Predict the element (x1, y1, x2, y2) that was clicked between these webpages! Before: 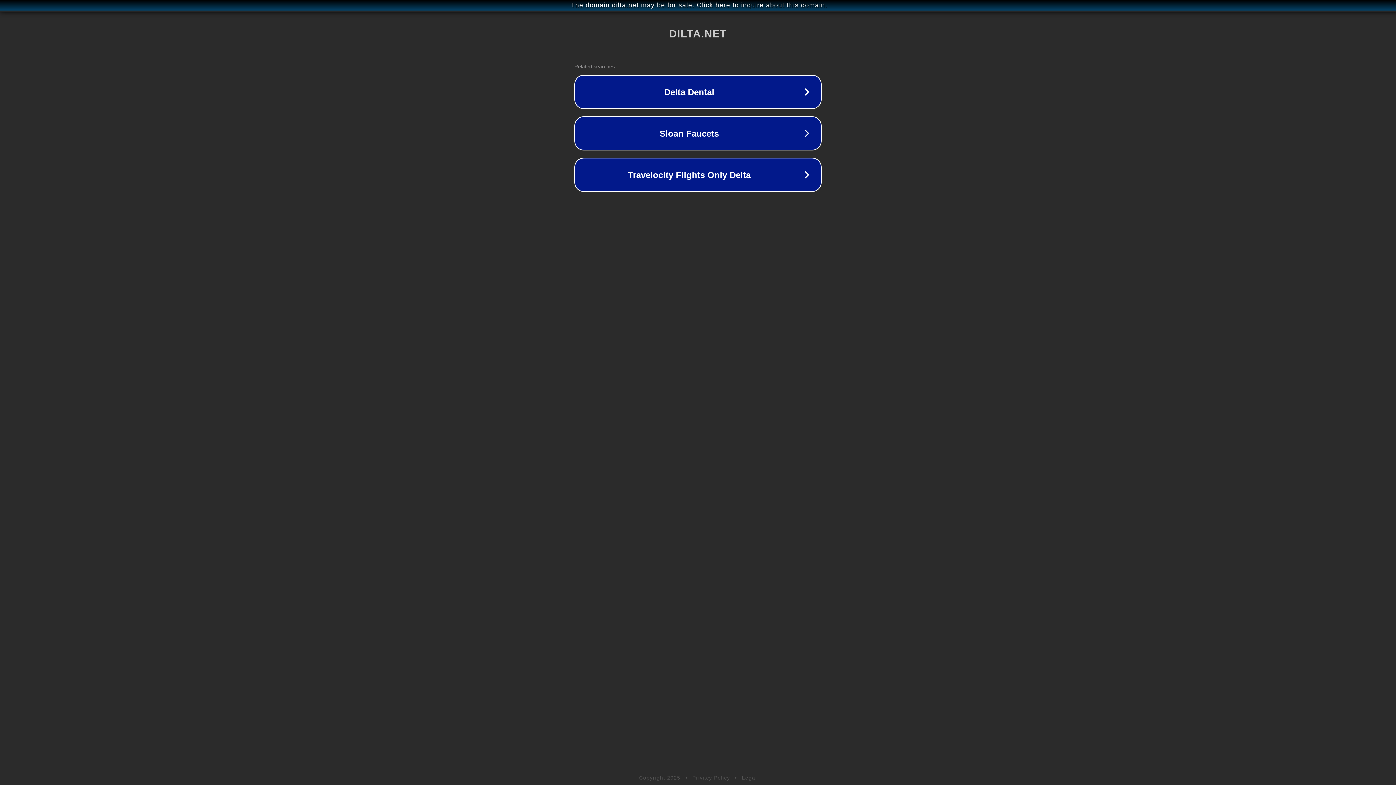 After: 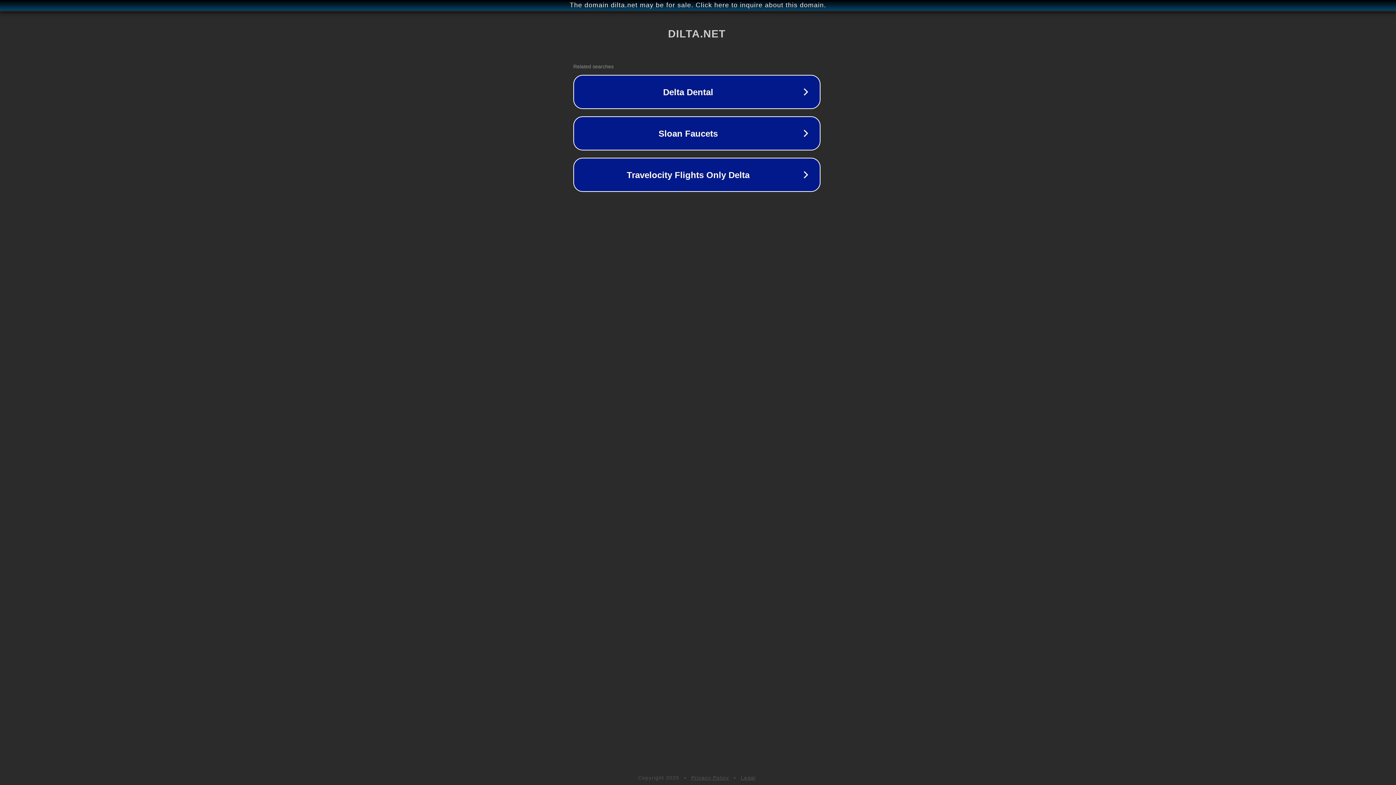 Action: label: The domain dilta.net may be for sale. Click here to inquire about this domain. bbox: (1, 1, 1397, 9)